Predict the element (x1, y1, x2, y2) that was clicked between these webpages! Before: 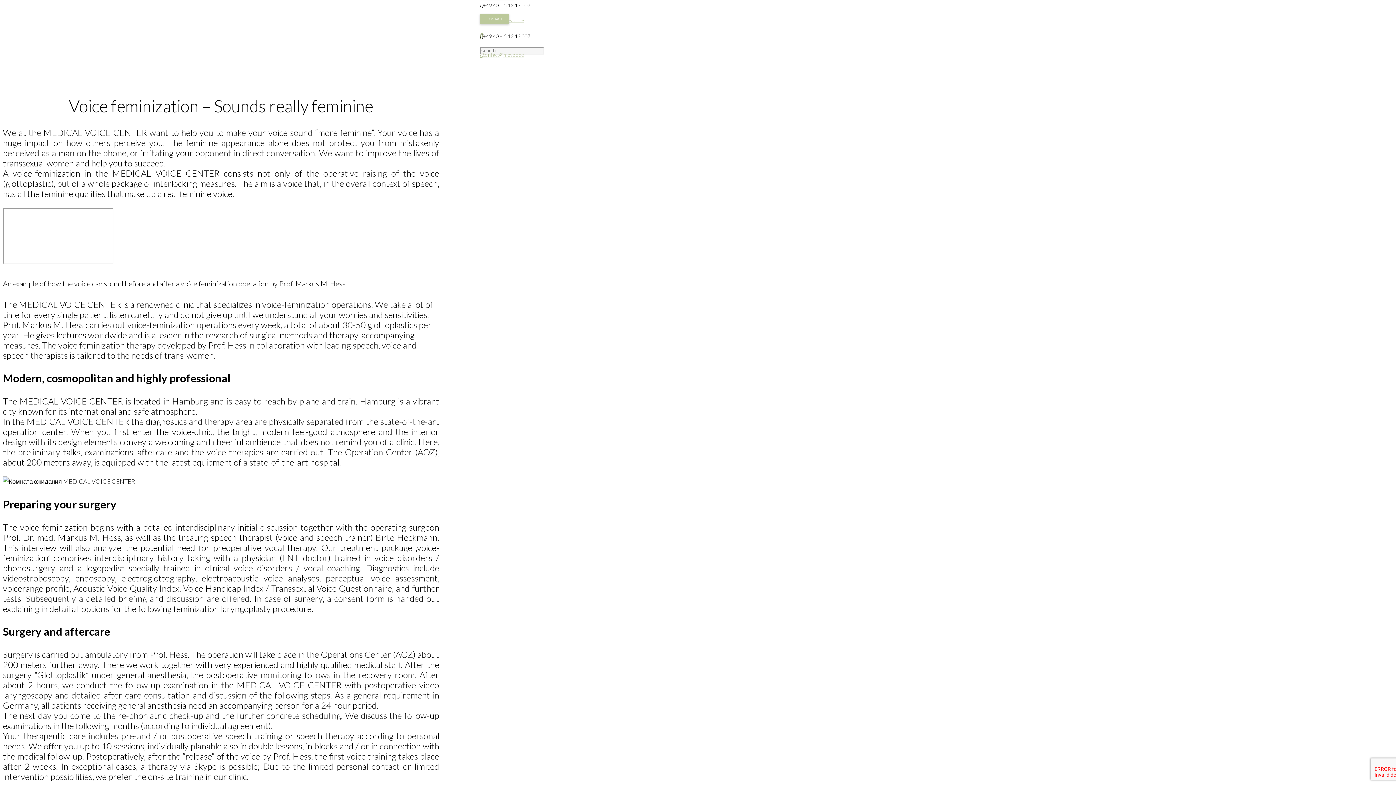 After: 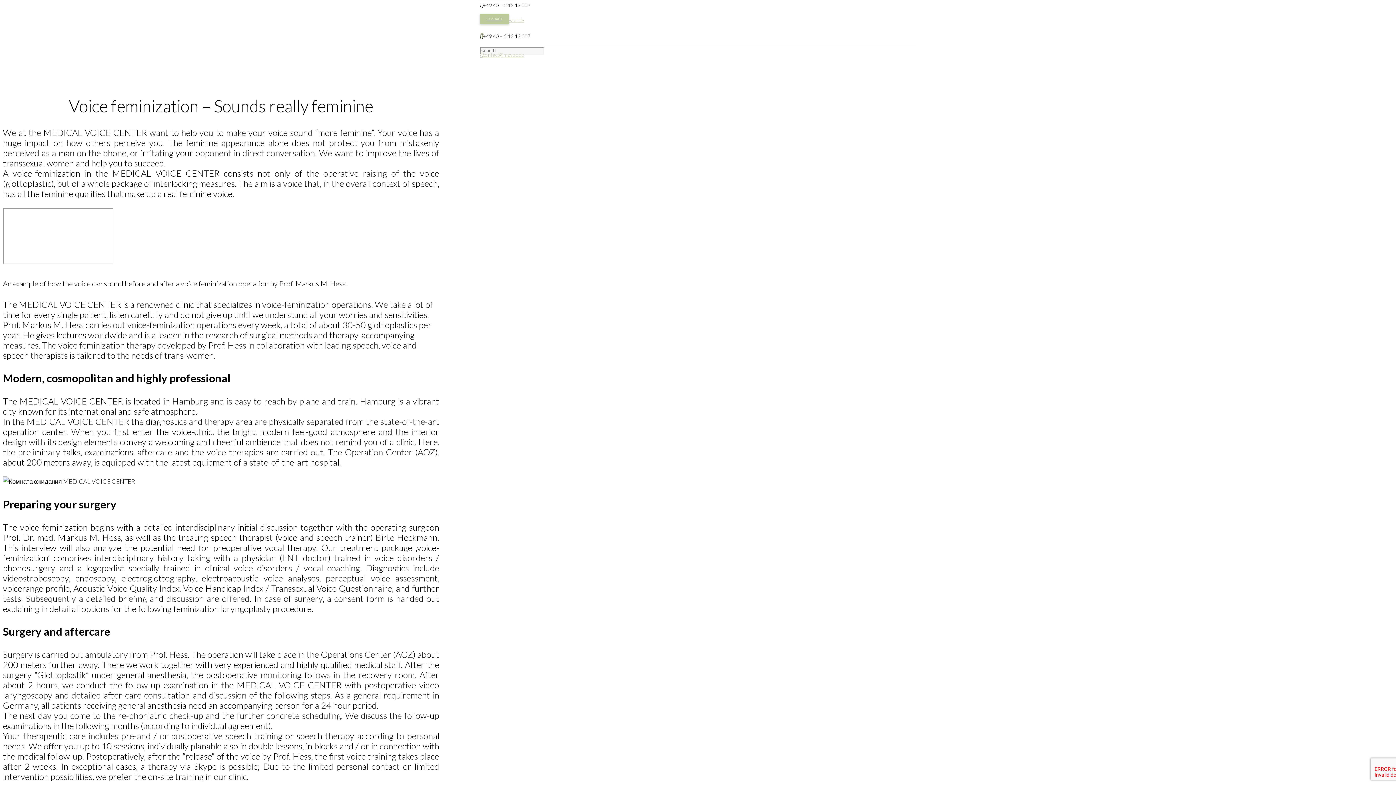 Action: label: contact@mevoc.de bbox: (480, 51, 524, 57)